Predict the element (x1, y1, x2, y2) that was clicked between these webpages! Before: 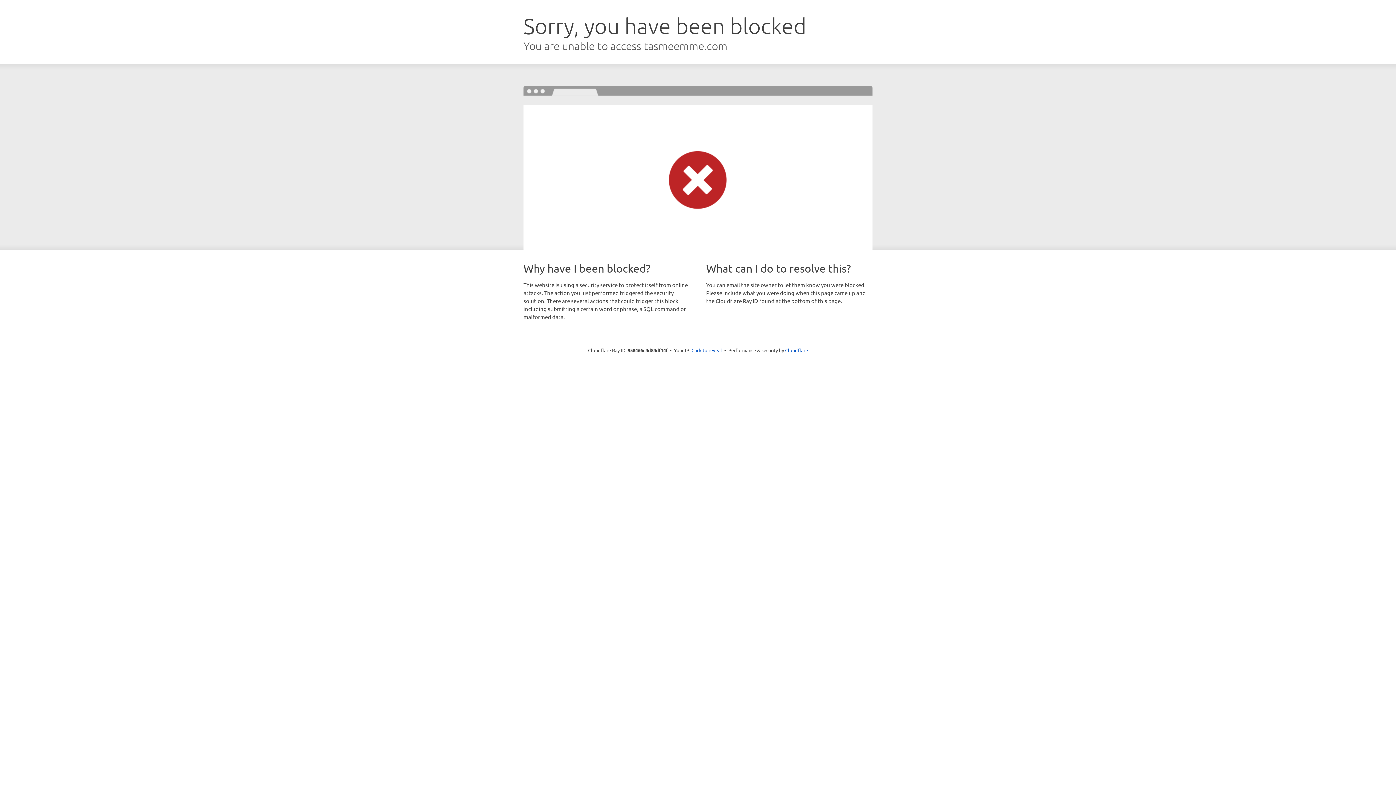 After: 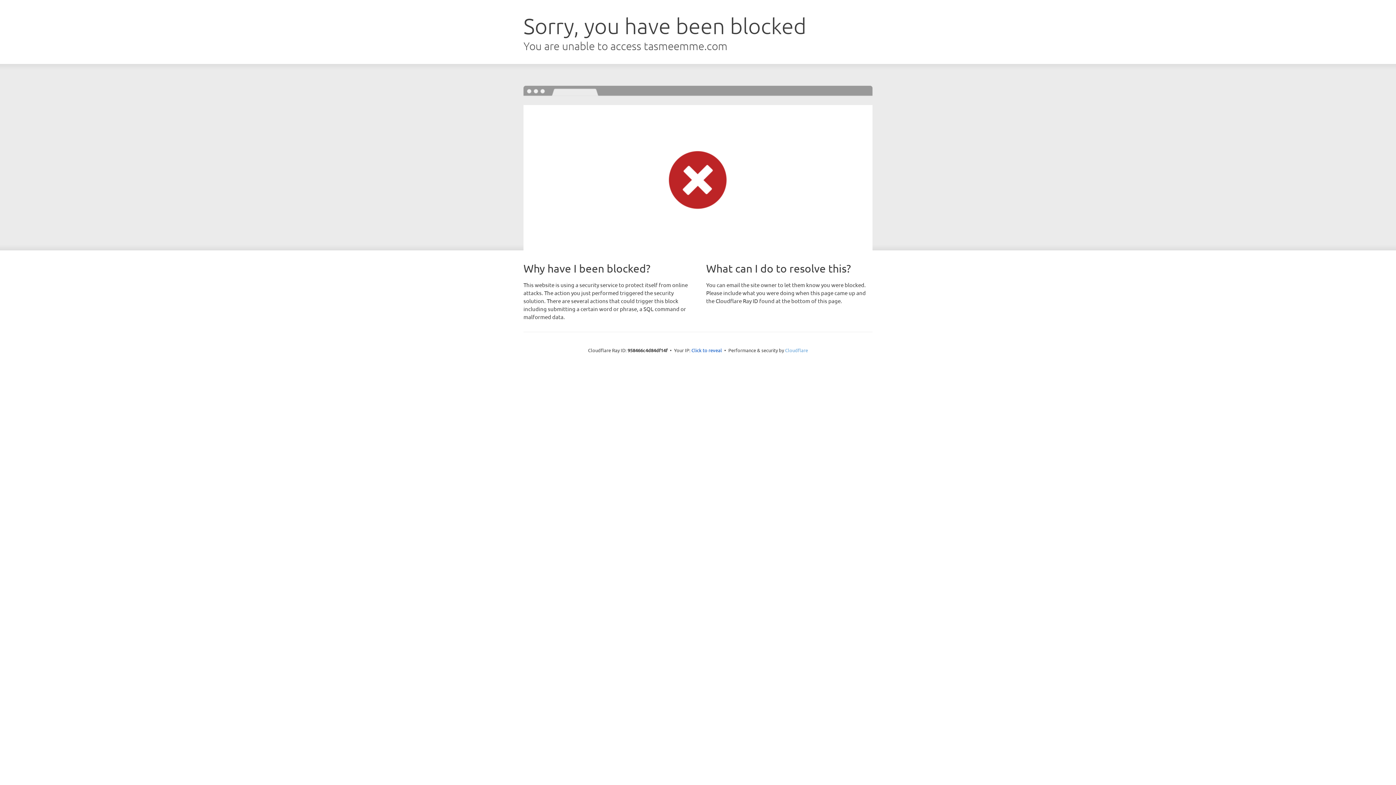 Action: label: Cloudflare bbox: (785, 347, 808, 353)